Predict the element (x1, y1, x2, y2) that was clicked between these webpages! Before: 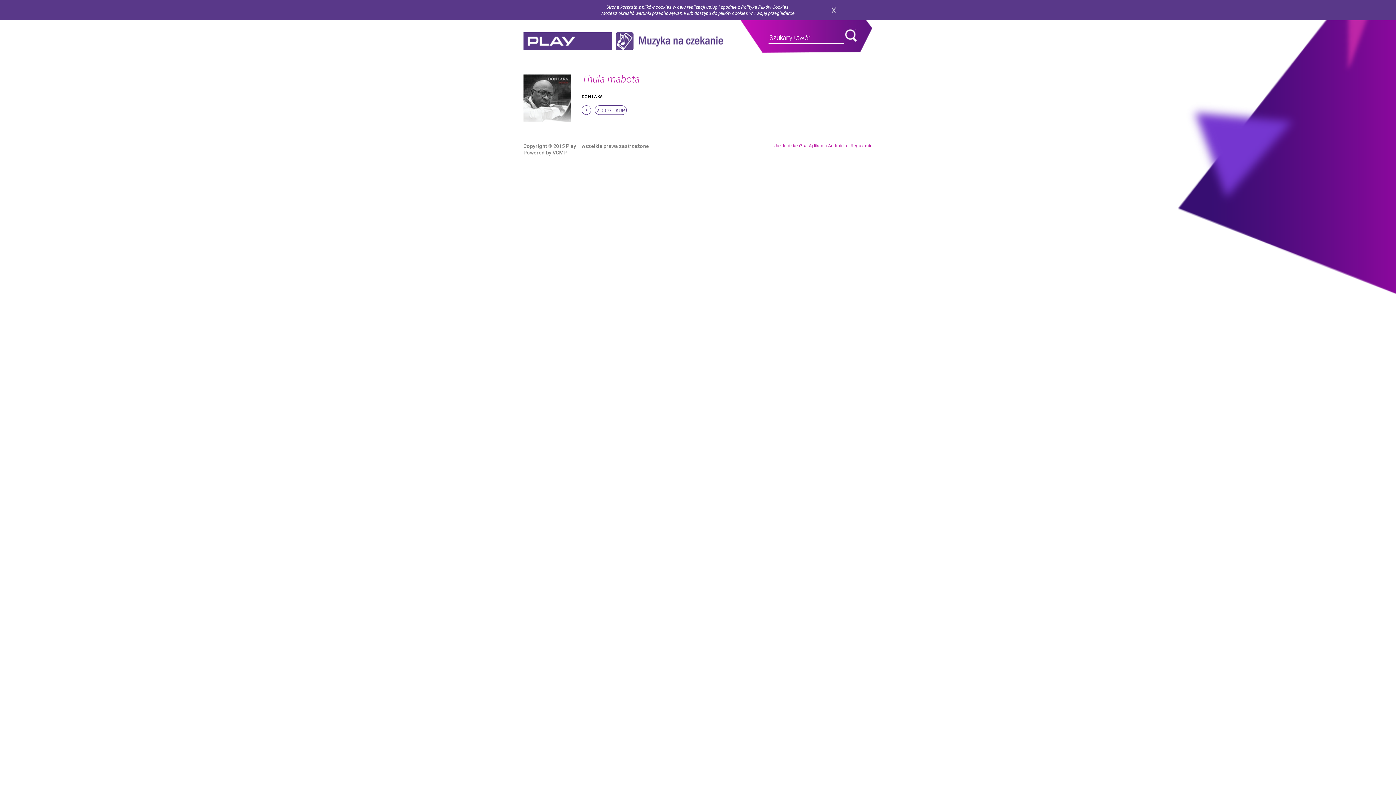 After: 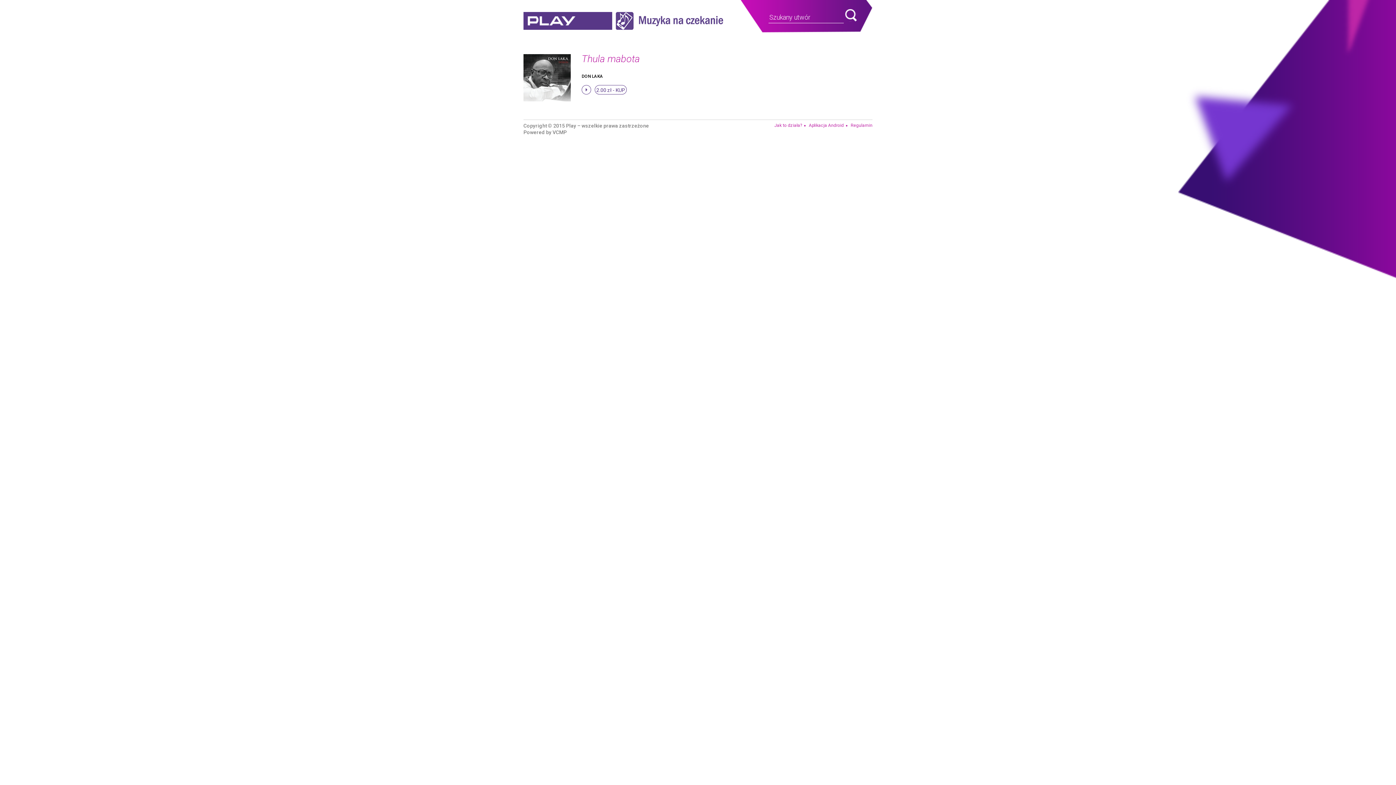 Action: label: zamknij bbox: (831, 7, 836, 13)